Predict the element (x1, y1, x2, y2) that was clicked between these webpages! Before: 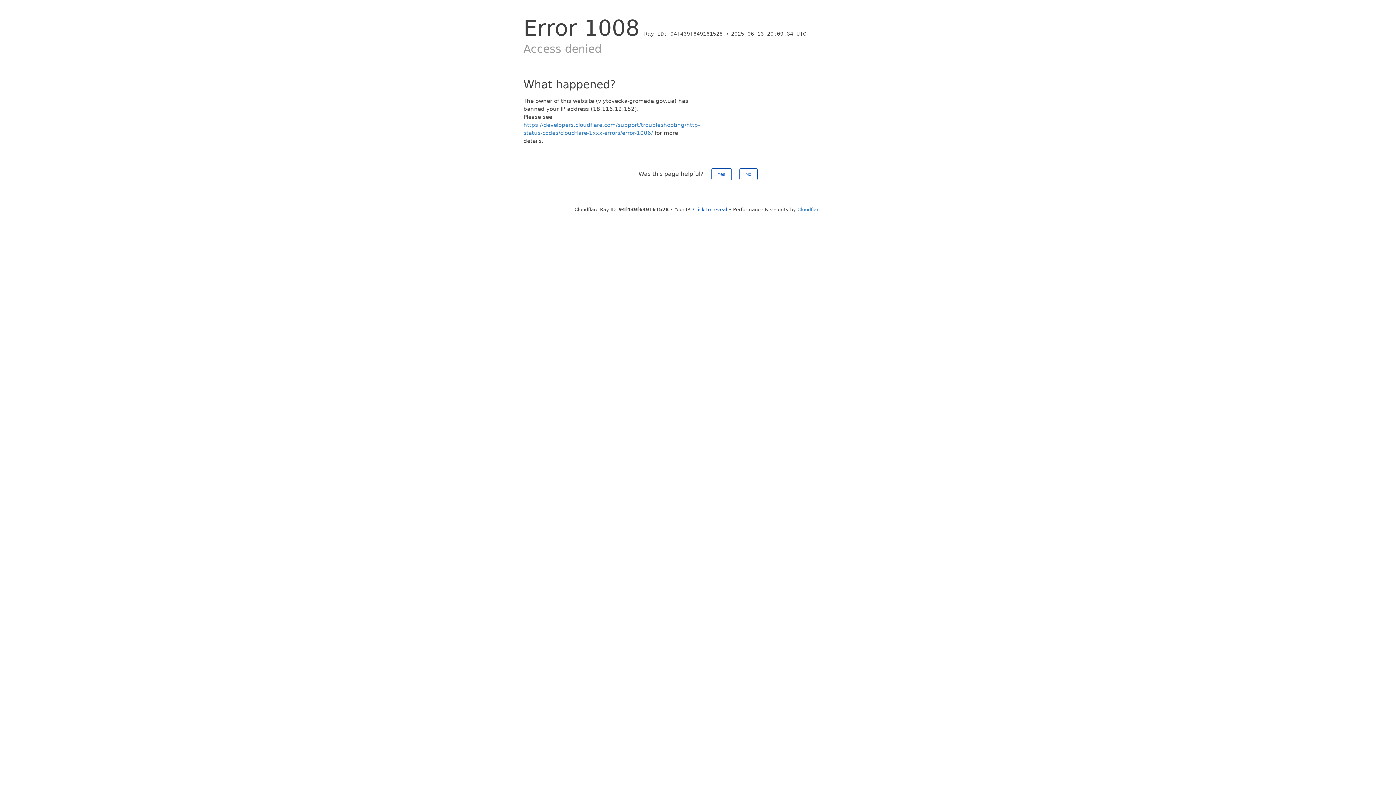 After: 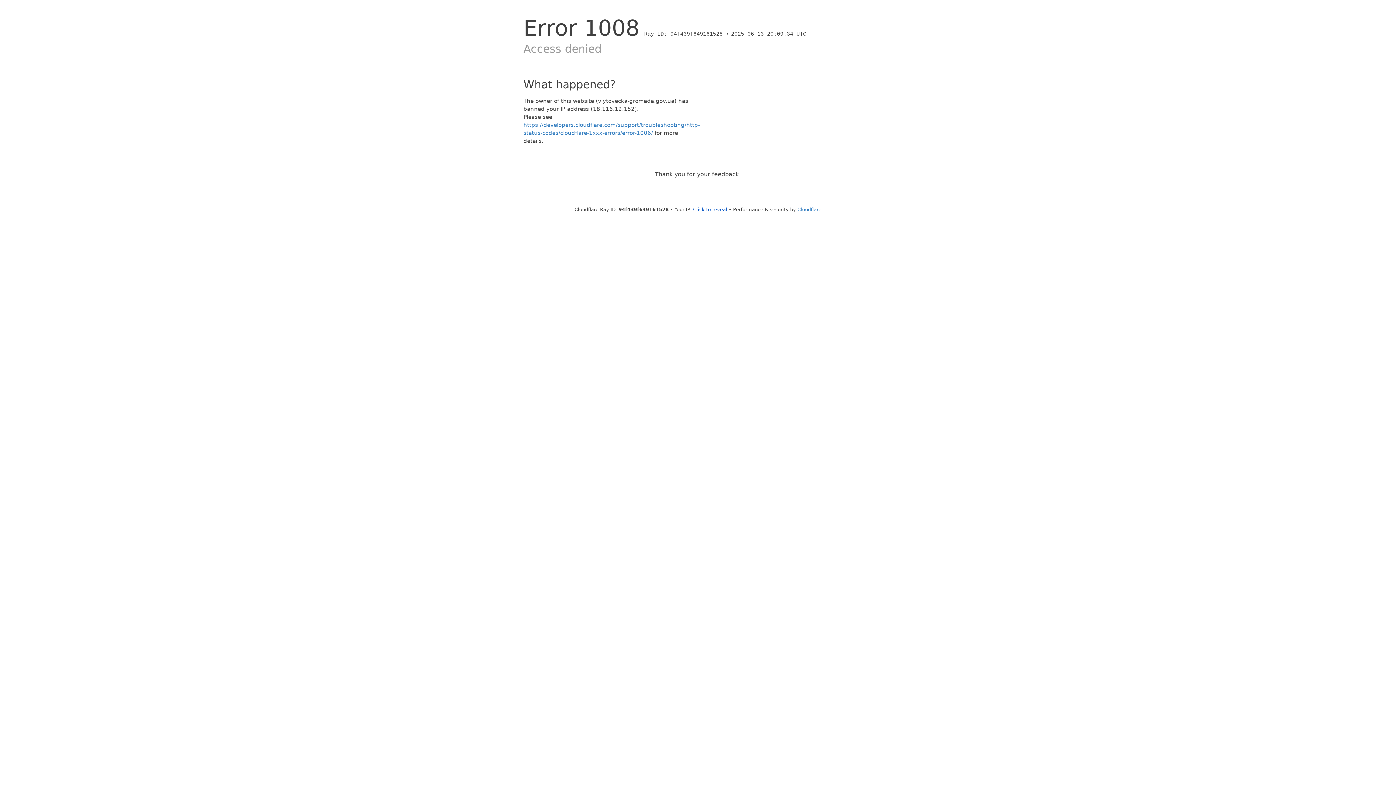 Action: label: Yes bbox: (711, 168, 731, 180)